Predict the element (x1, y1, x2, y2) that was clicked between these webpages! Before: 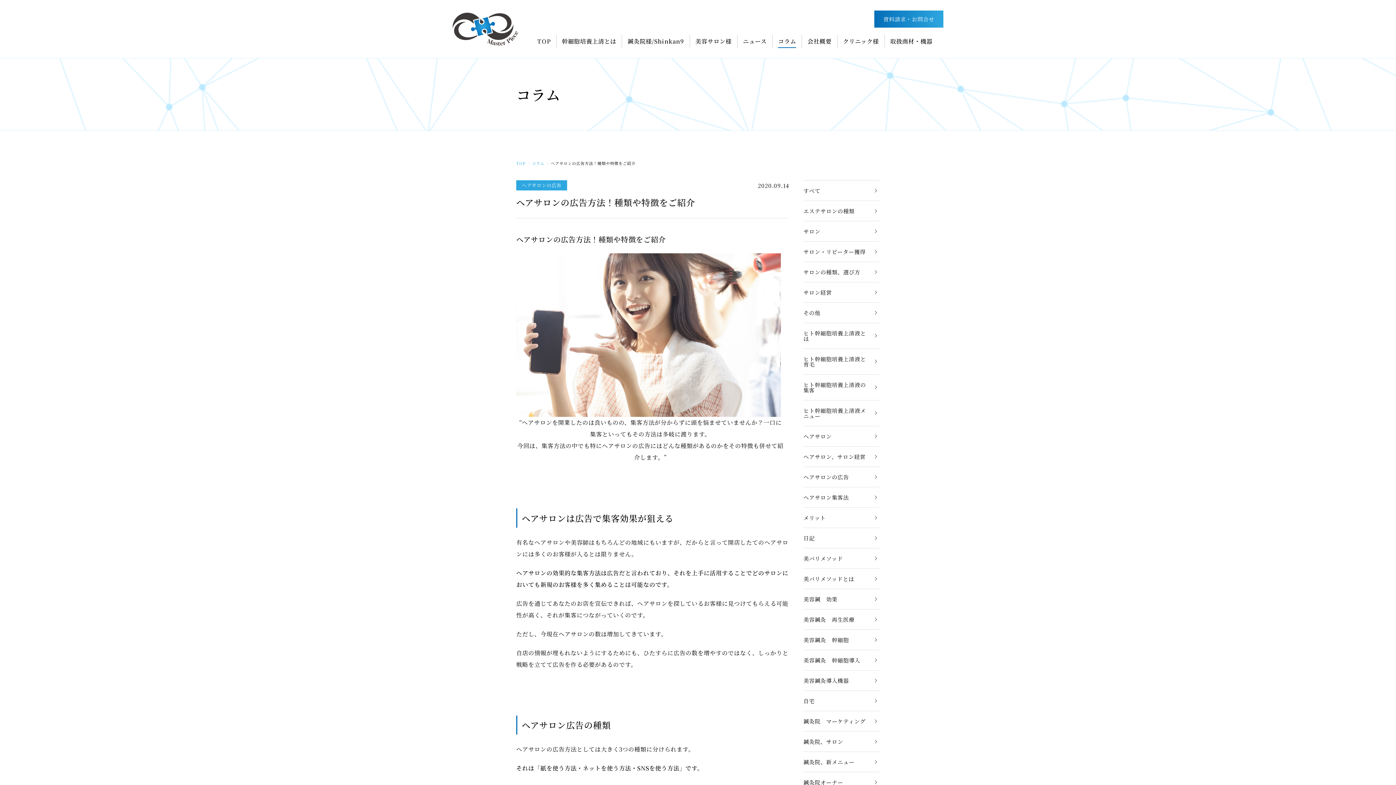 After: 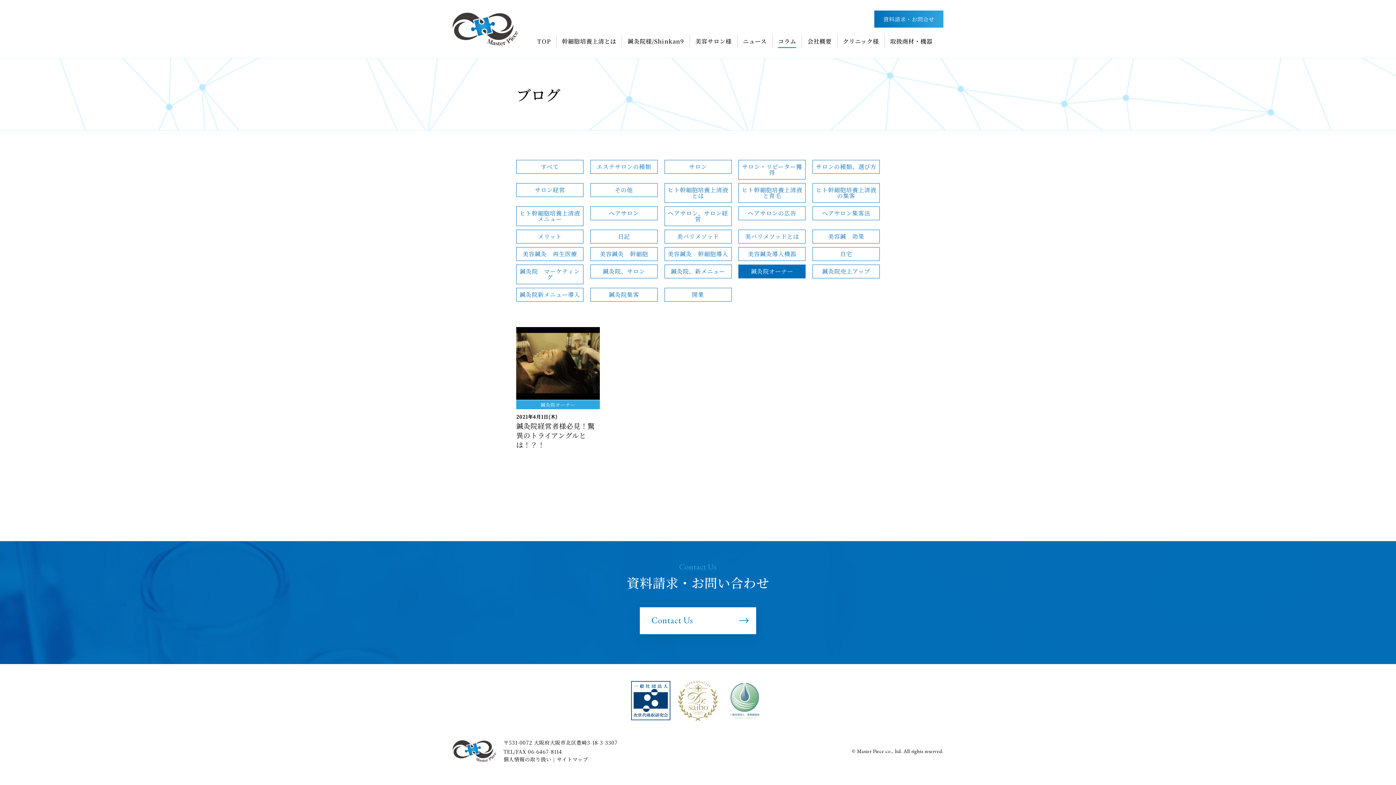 Action: label: 鍼灸院オーナー bbox: (803, 772, 880, 792)